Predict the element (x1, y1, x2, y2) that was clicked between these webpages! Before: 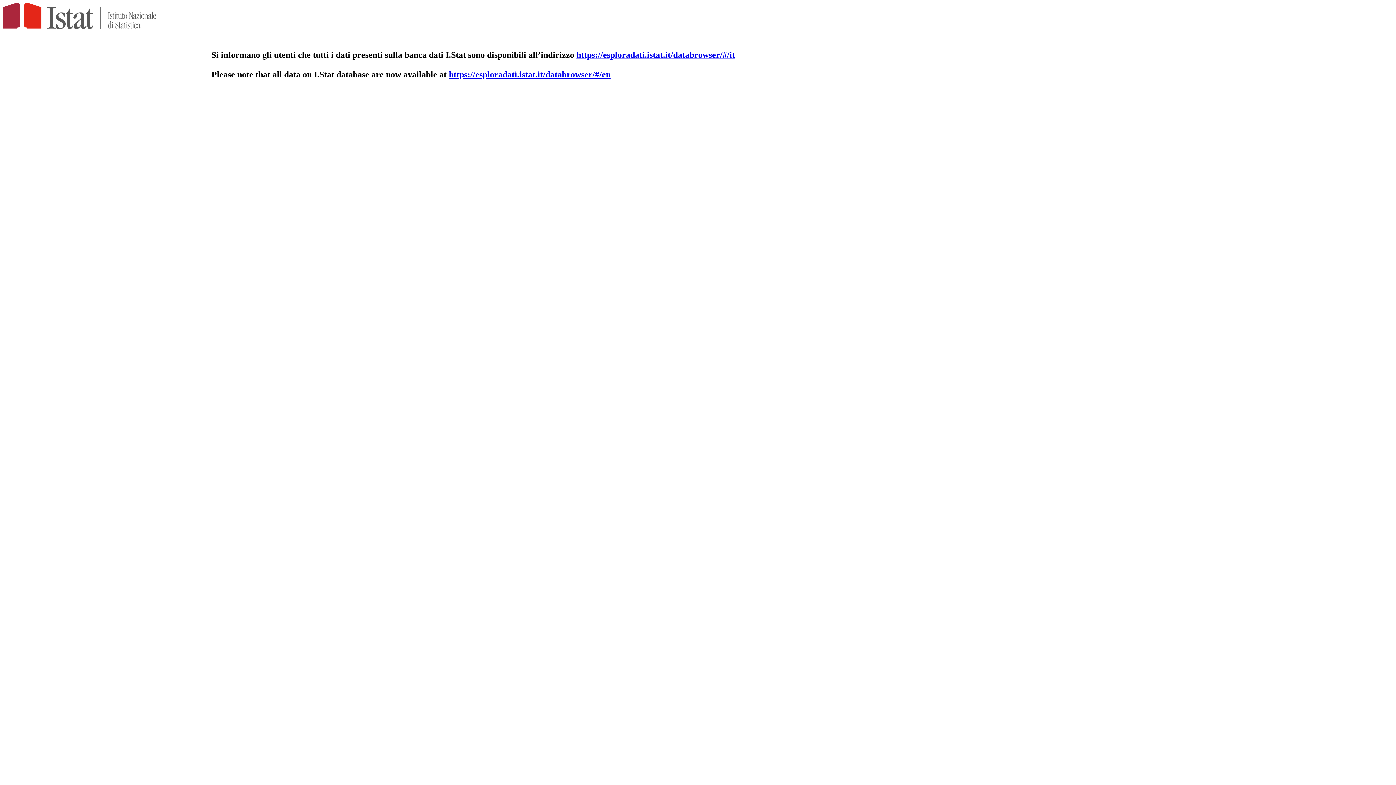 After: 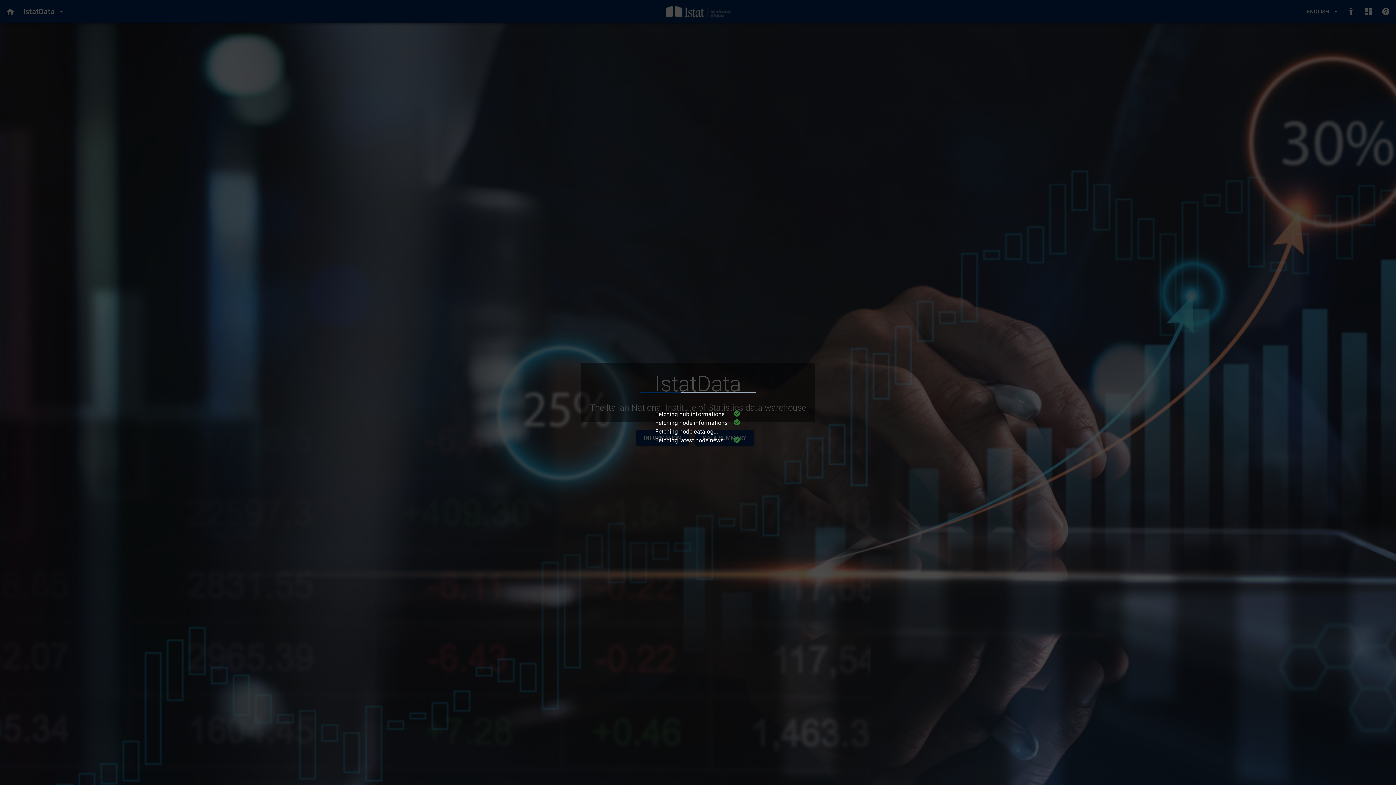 Action: label: https://esploradati.istat.it/databrowser/#/en bbox: (448, 69, 610, 79)